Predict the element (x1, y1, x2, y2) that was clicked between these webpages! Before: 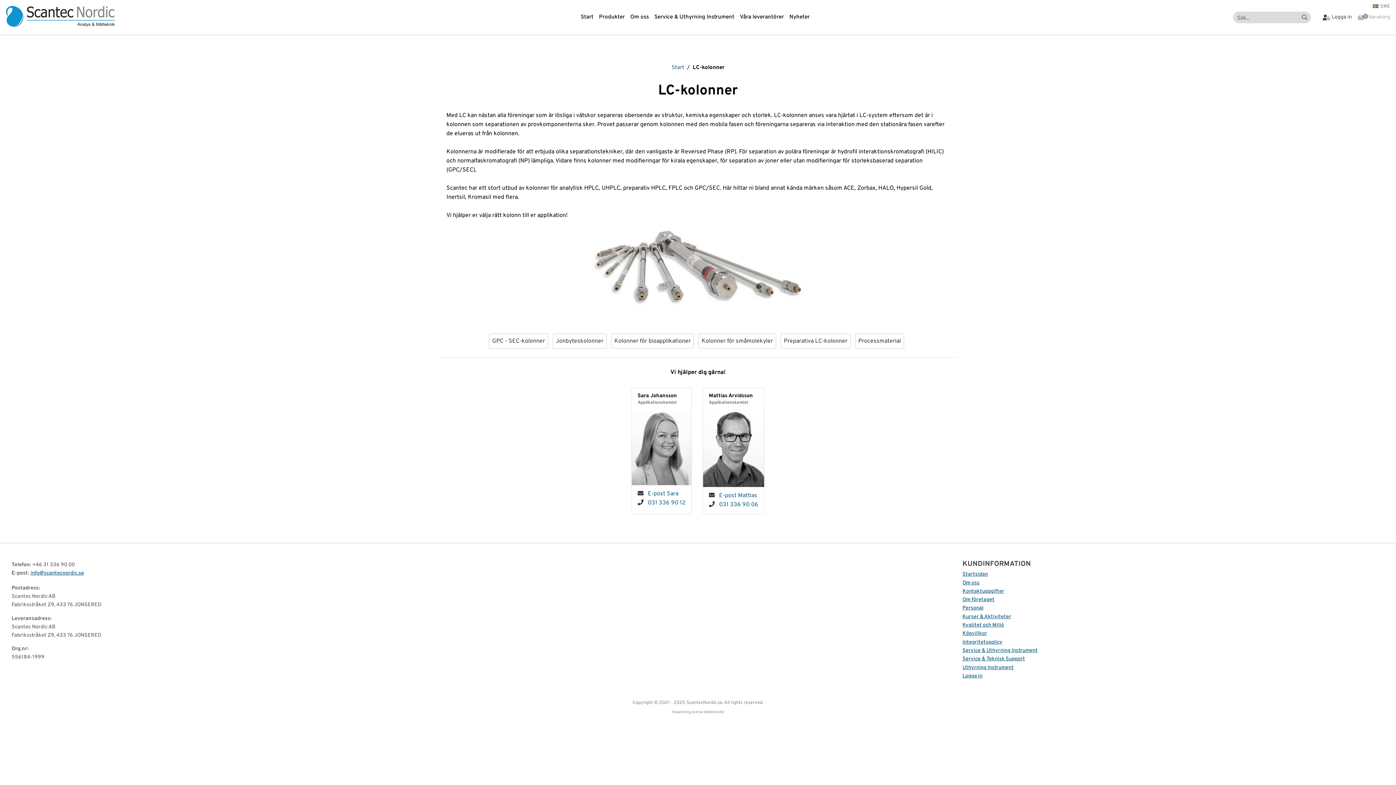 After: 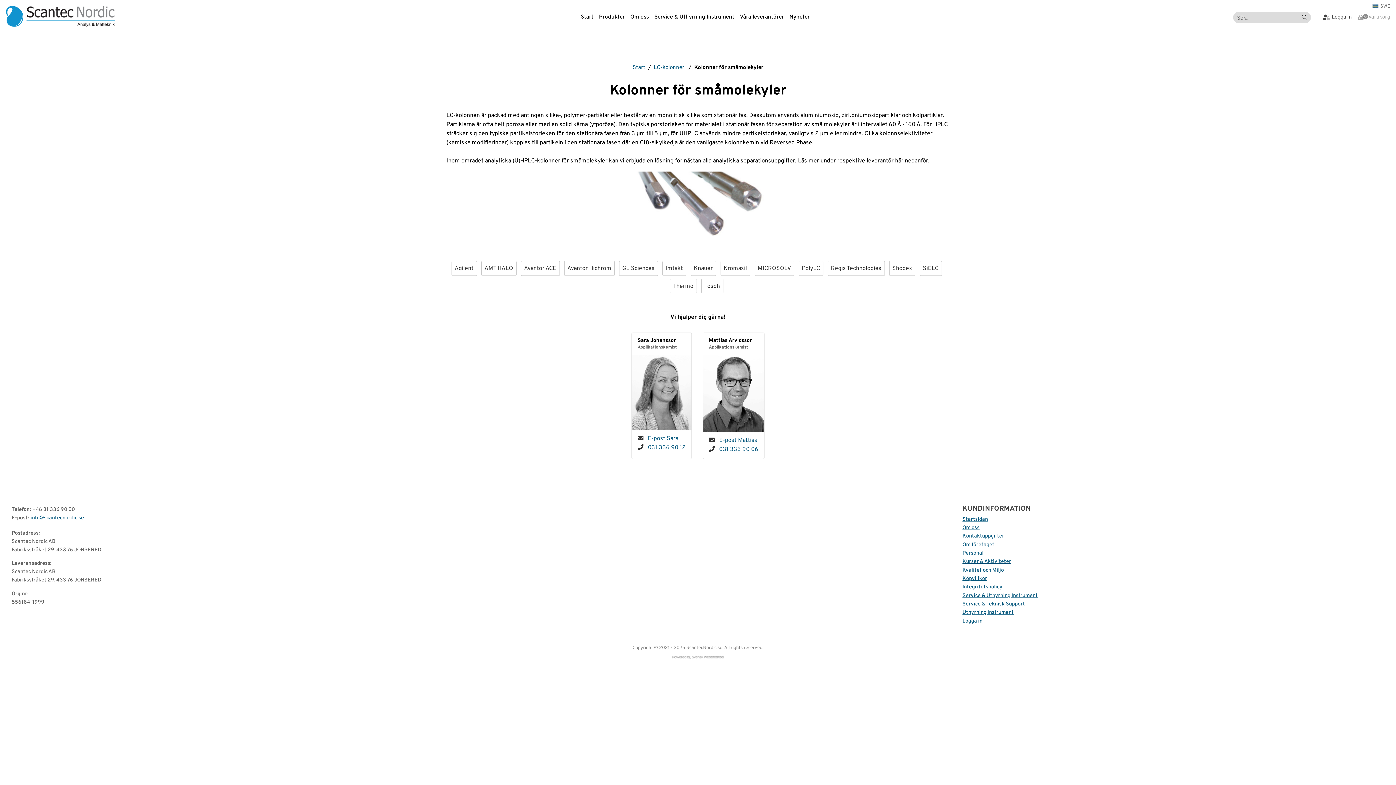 Action: label: Kolonner för småmolekyler bbox: (698, 333, 776, 348)